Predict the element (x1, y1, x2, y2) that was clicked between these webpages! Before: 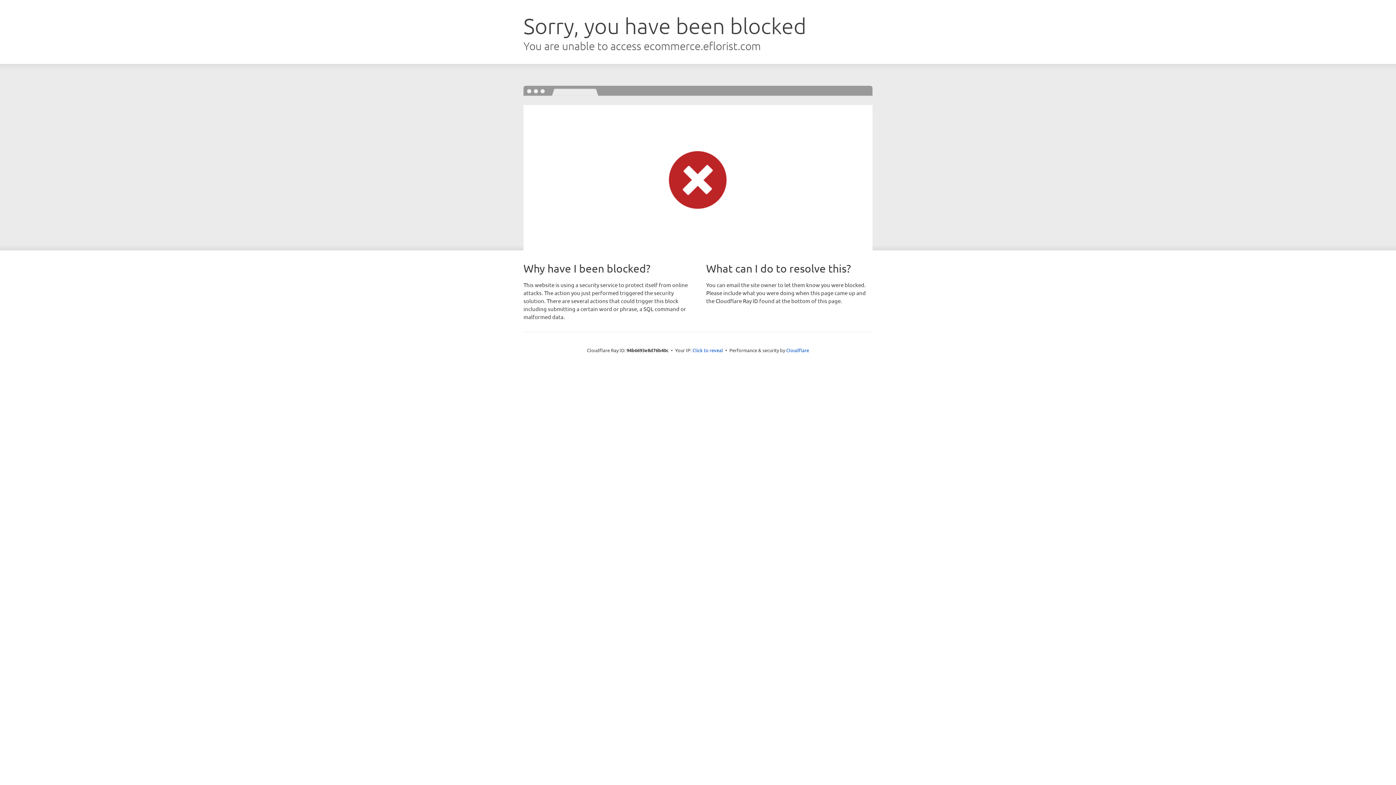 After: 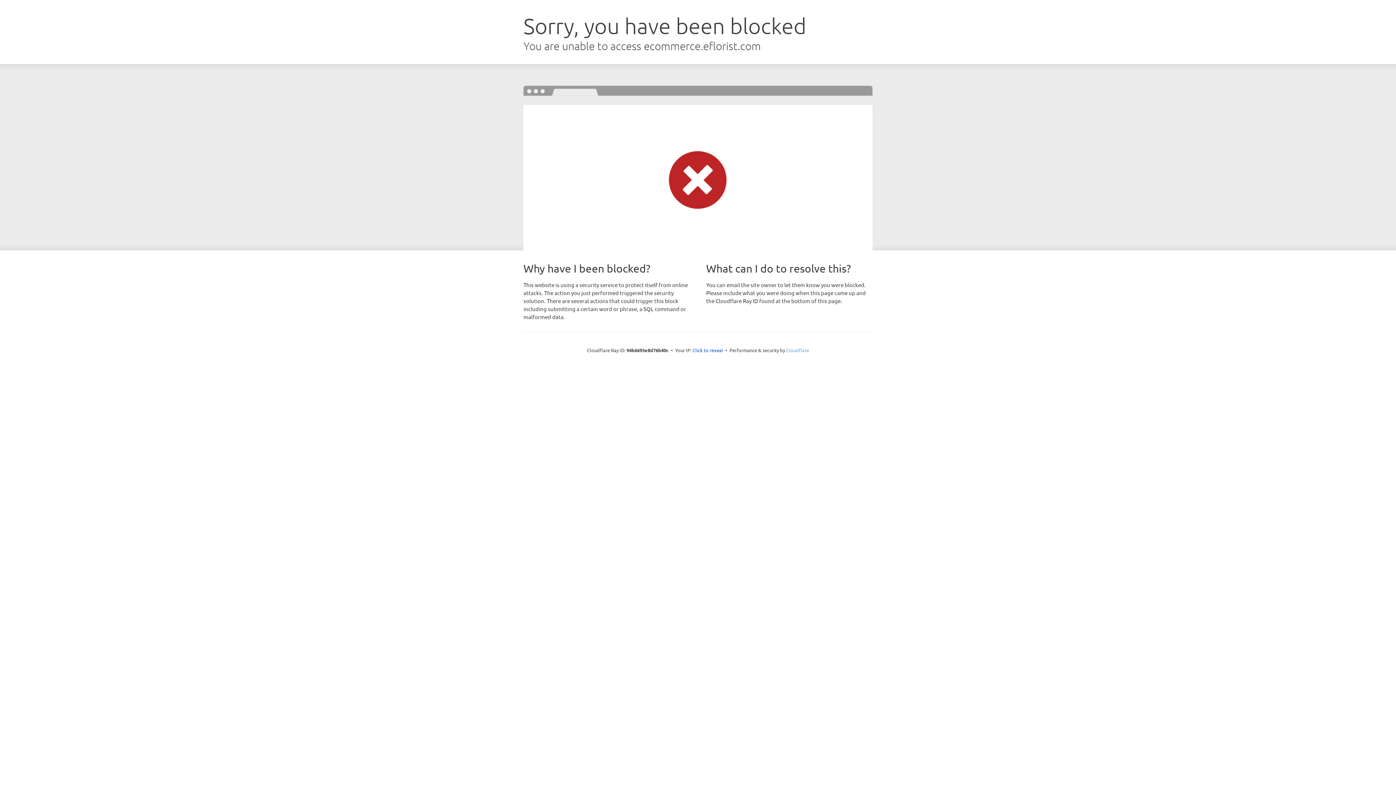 Action: bbox: (786, 347, 809, 353) label: Cloudflare